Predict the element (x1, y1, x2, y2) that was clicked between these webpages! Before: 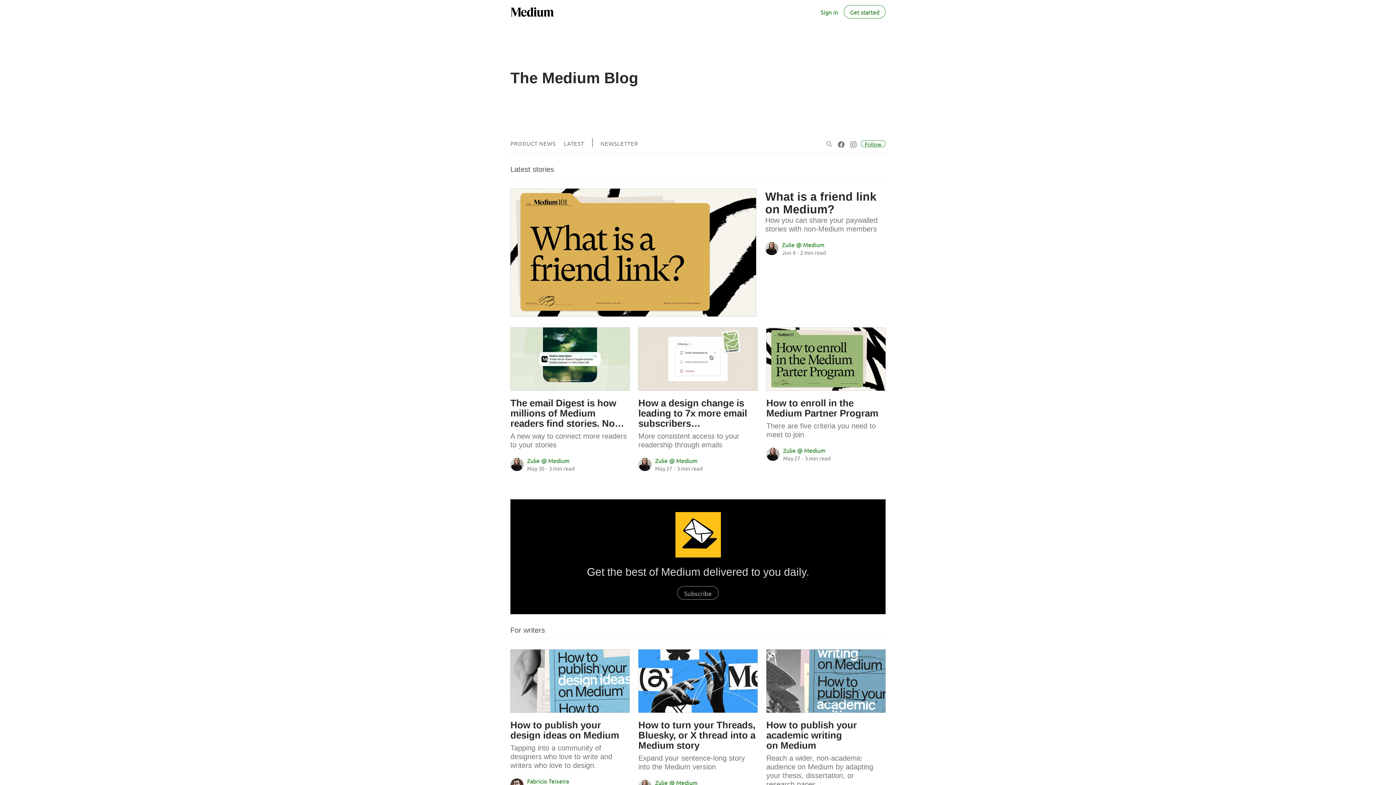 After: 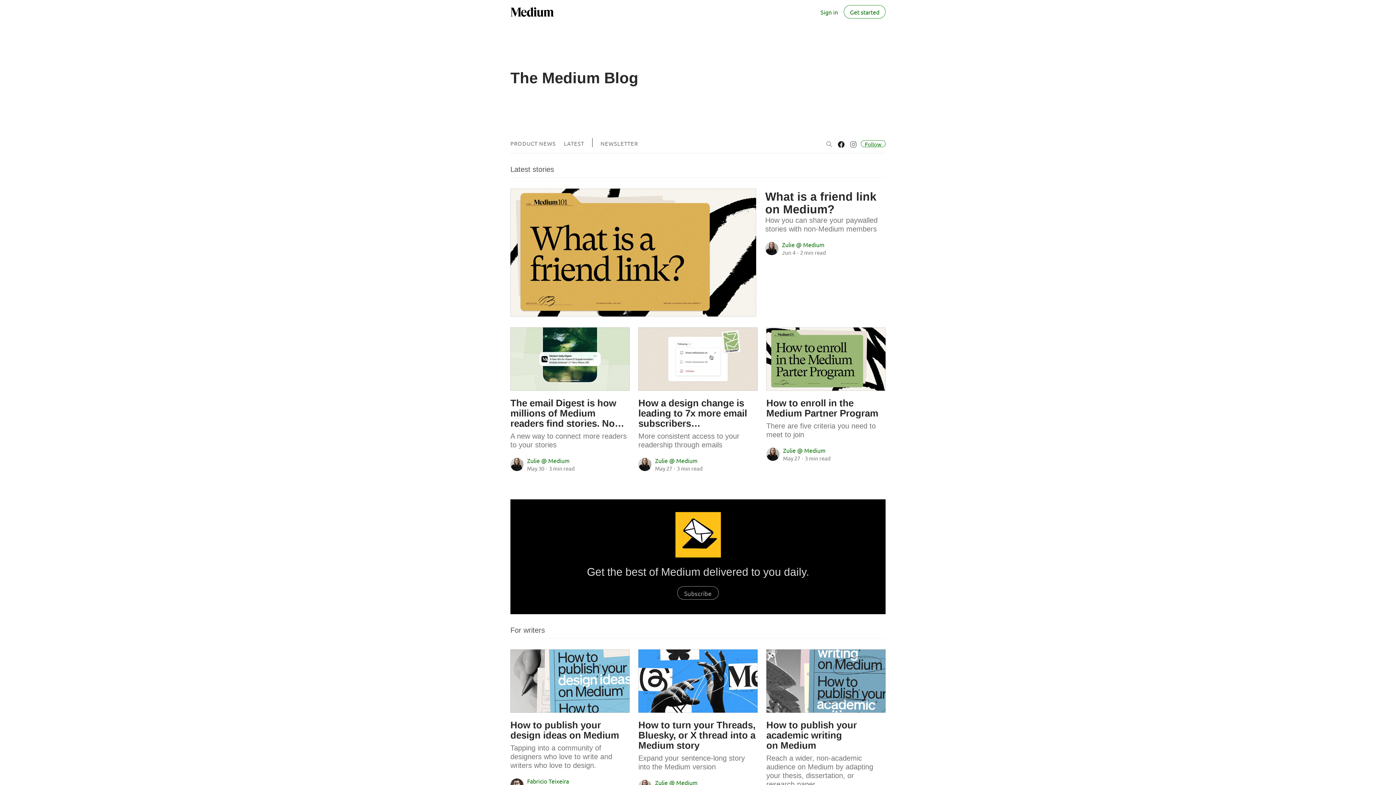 Action: bbox: (837, 136, 846, 151) label: Visit “The Medium Blog” on Facebook